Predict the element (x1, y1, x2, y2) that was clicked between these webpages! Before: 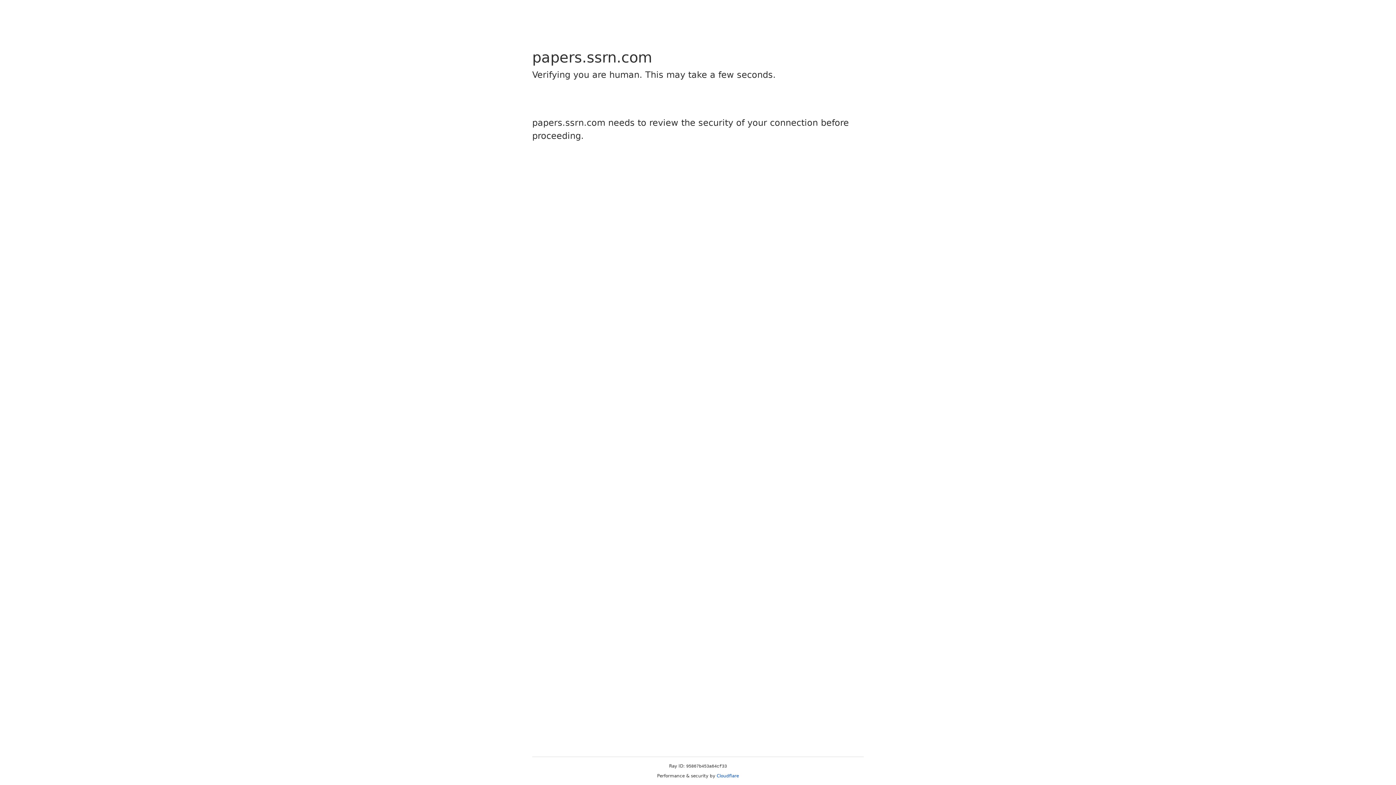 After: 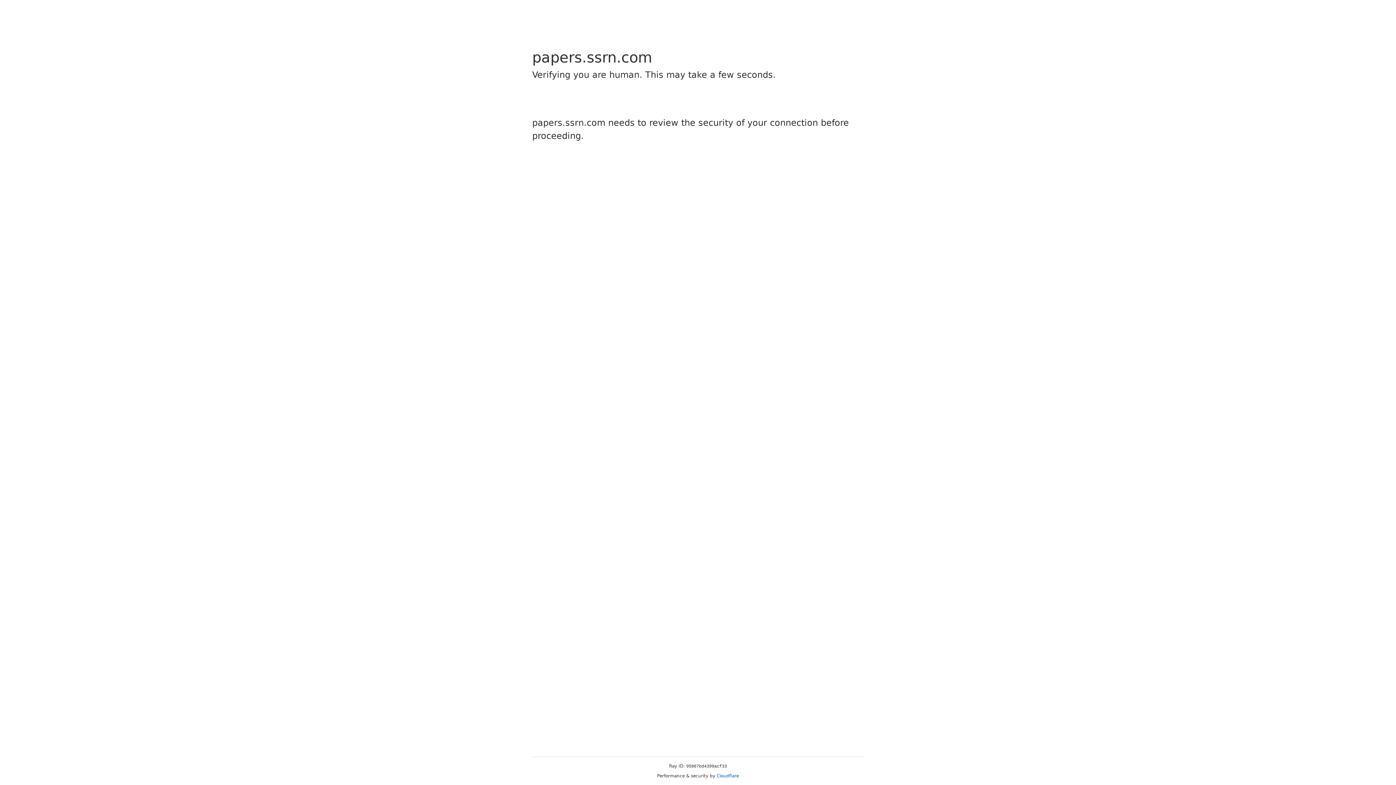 Action: bbox: (716, 773, 739, 778) label: Cloudflare